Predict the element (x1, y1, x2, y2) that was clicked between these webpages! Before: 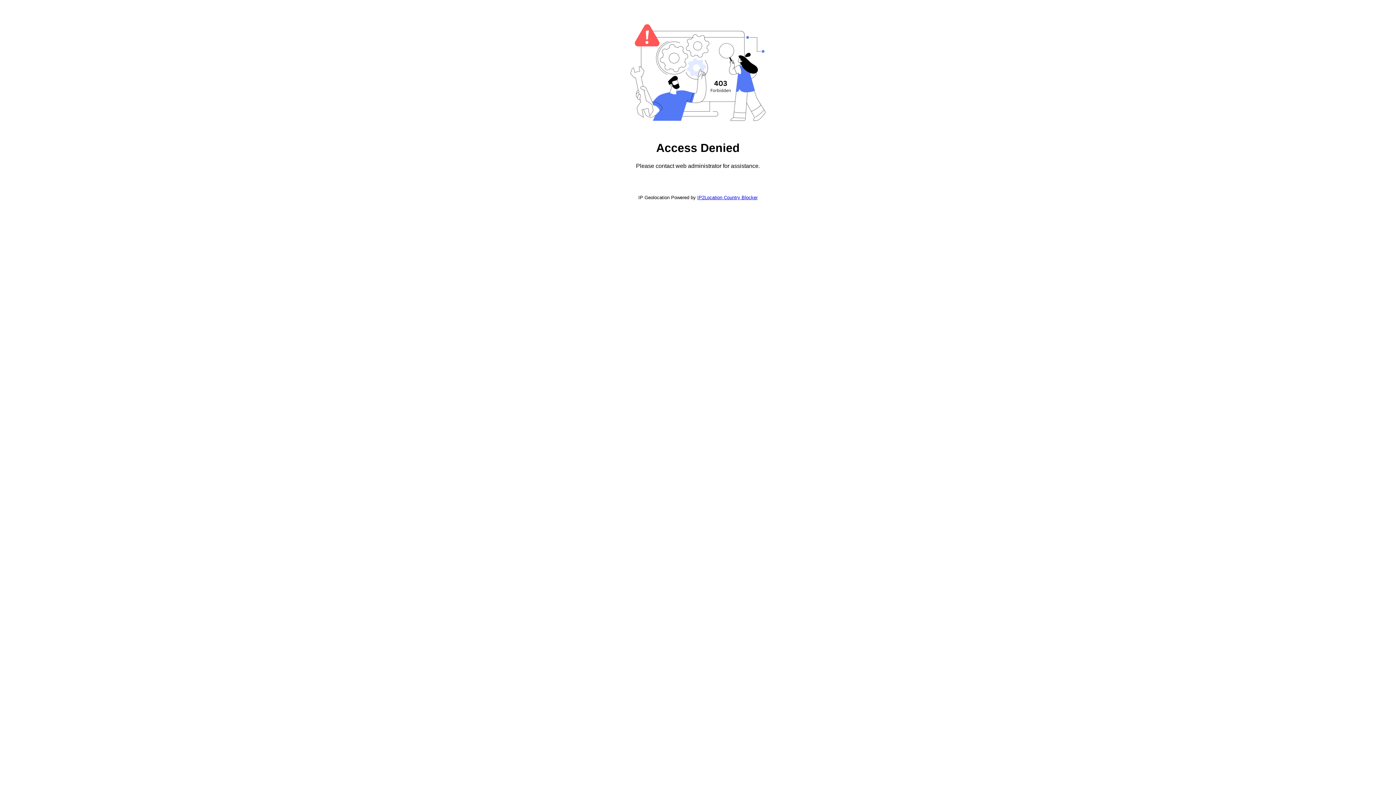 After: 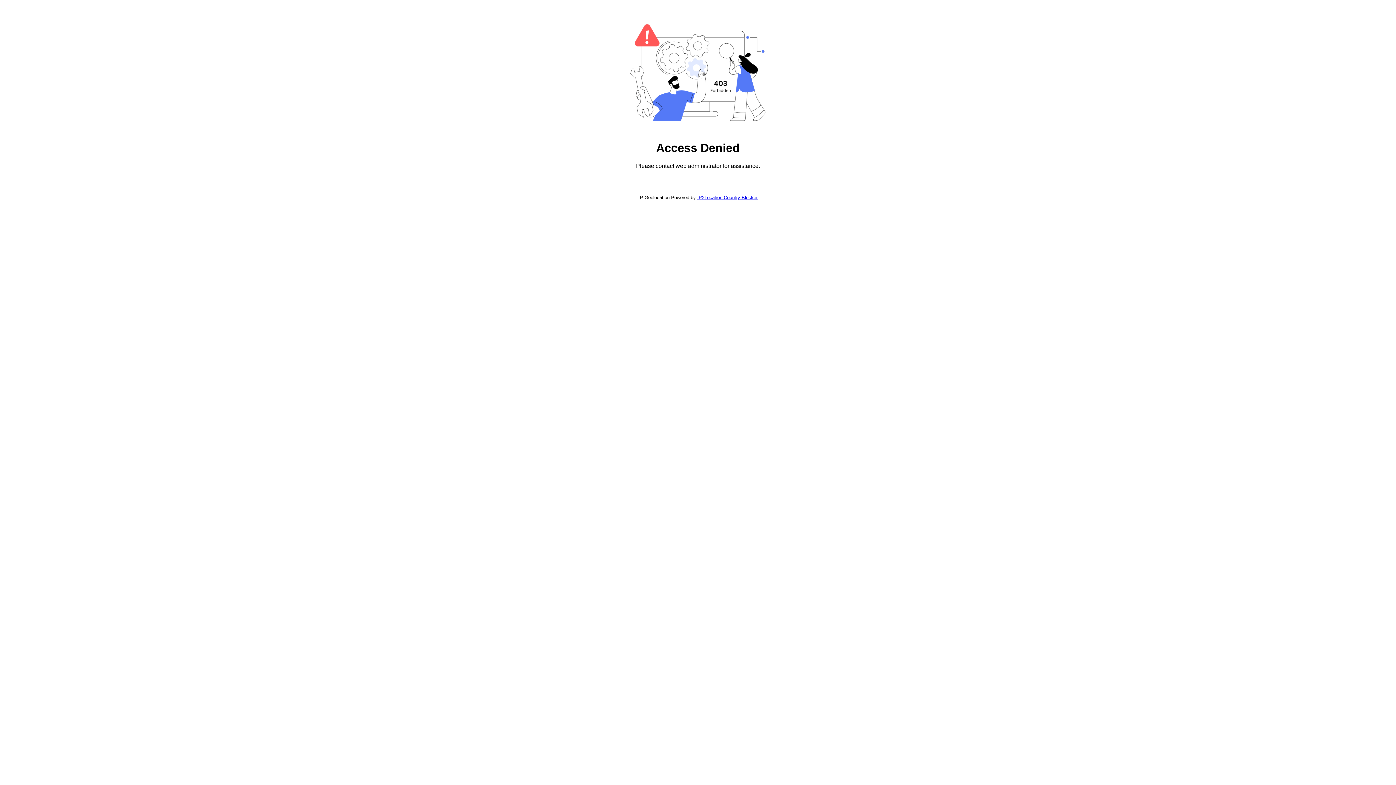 Action: bbox: (697, 194, 757, 200) label: IP2Location Country Blocker